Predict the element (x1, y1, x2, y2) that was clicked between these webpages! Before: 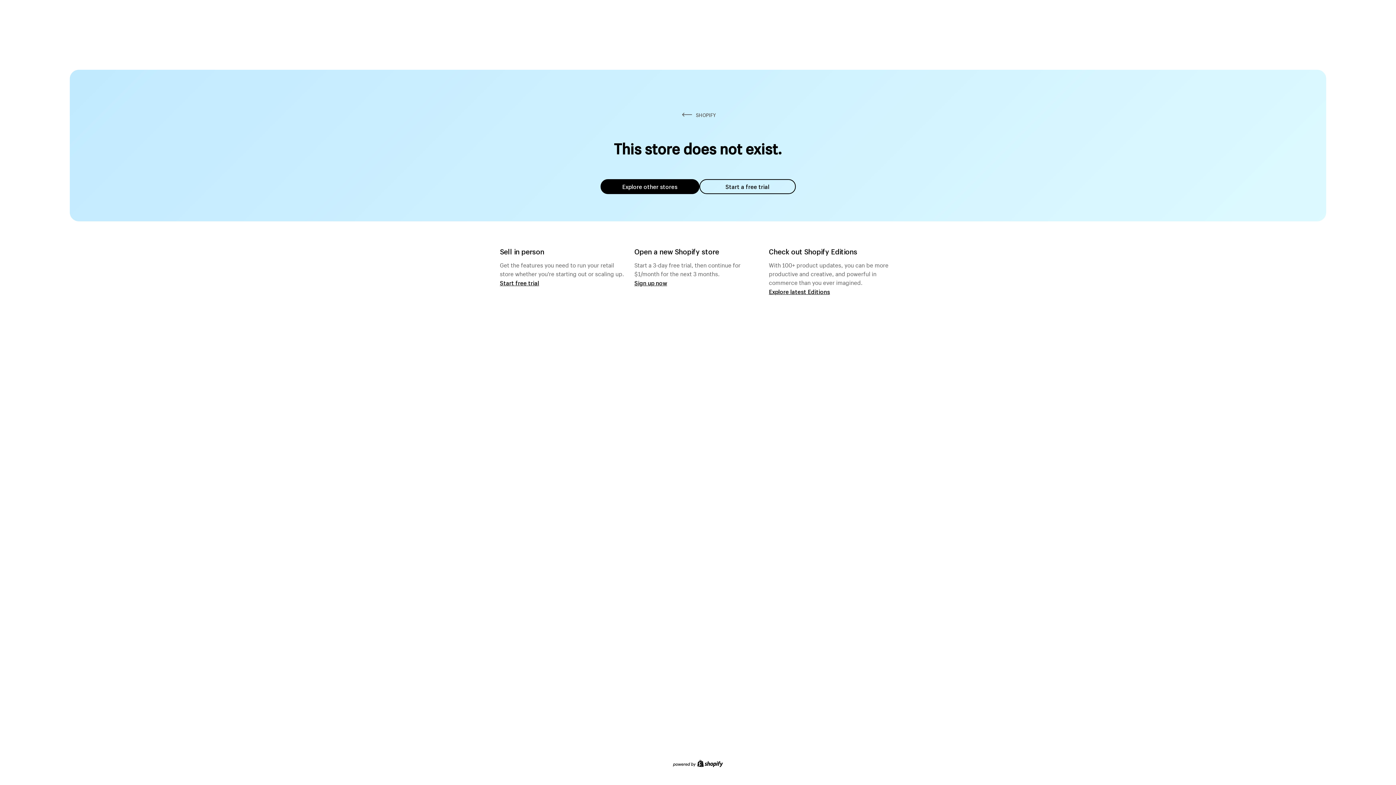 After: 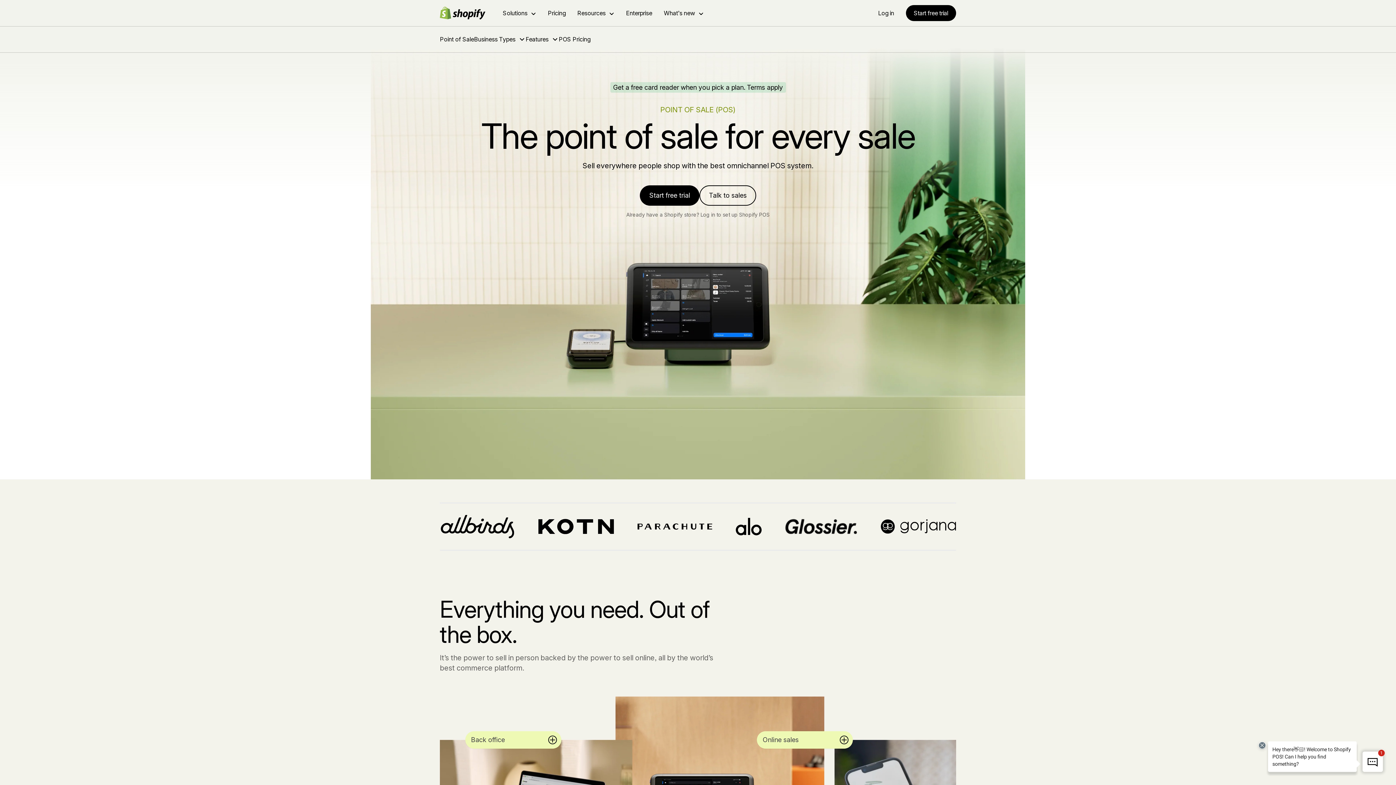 Action: label: Start free trial bbox: (500, 279, 539, 286)